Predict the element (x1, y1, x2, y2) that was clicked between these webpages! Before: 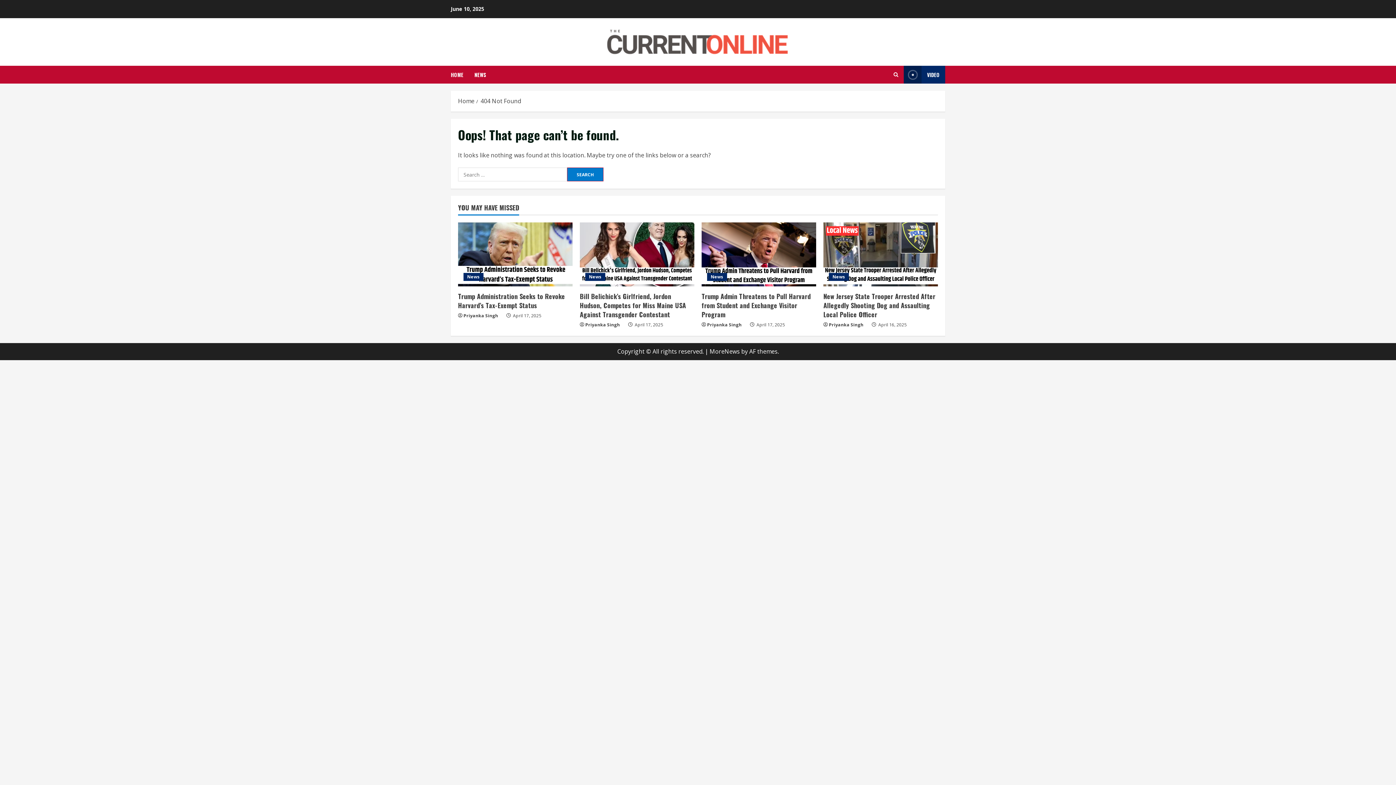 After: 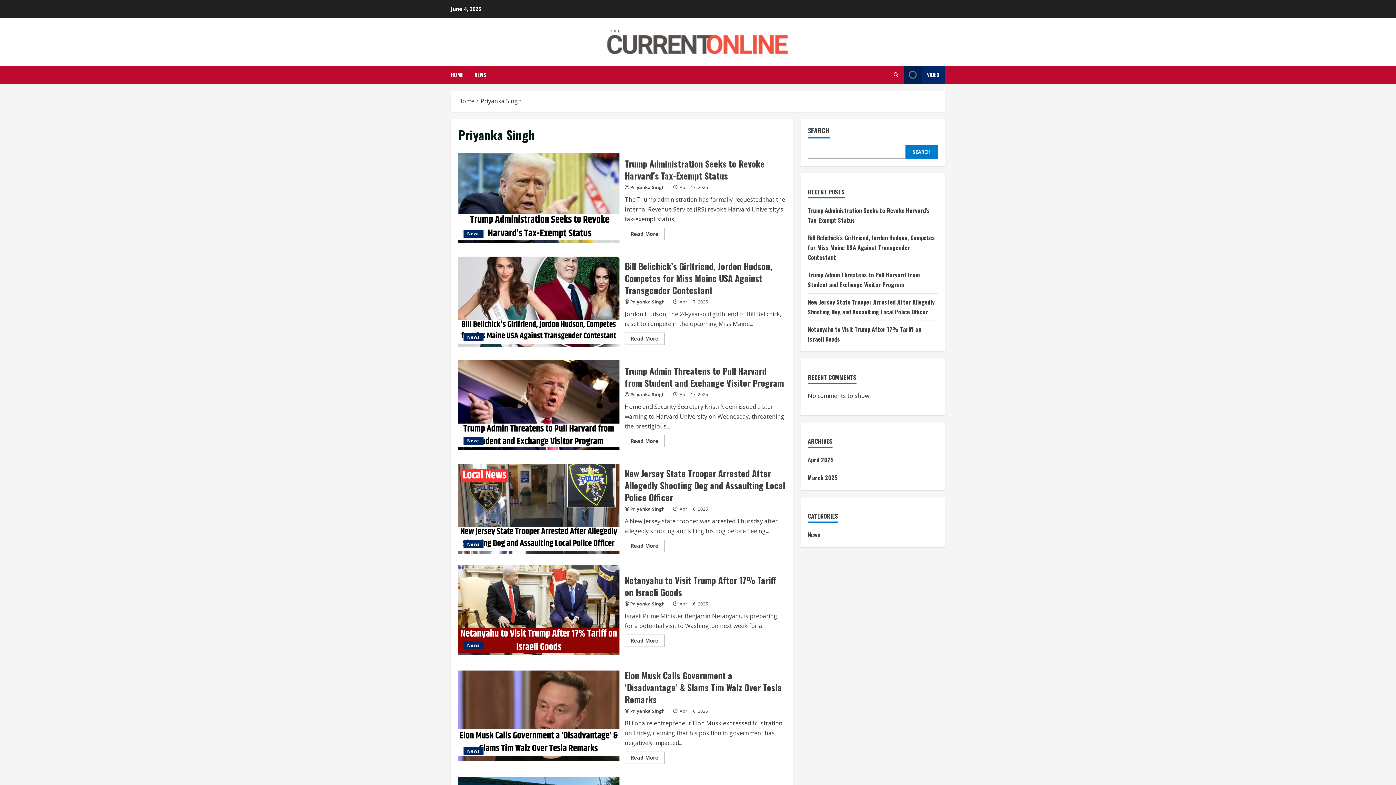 Action: label: Priyanka Singh bbox: (585, 321, 623, 328)